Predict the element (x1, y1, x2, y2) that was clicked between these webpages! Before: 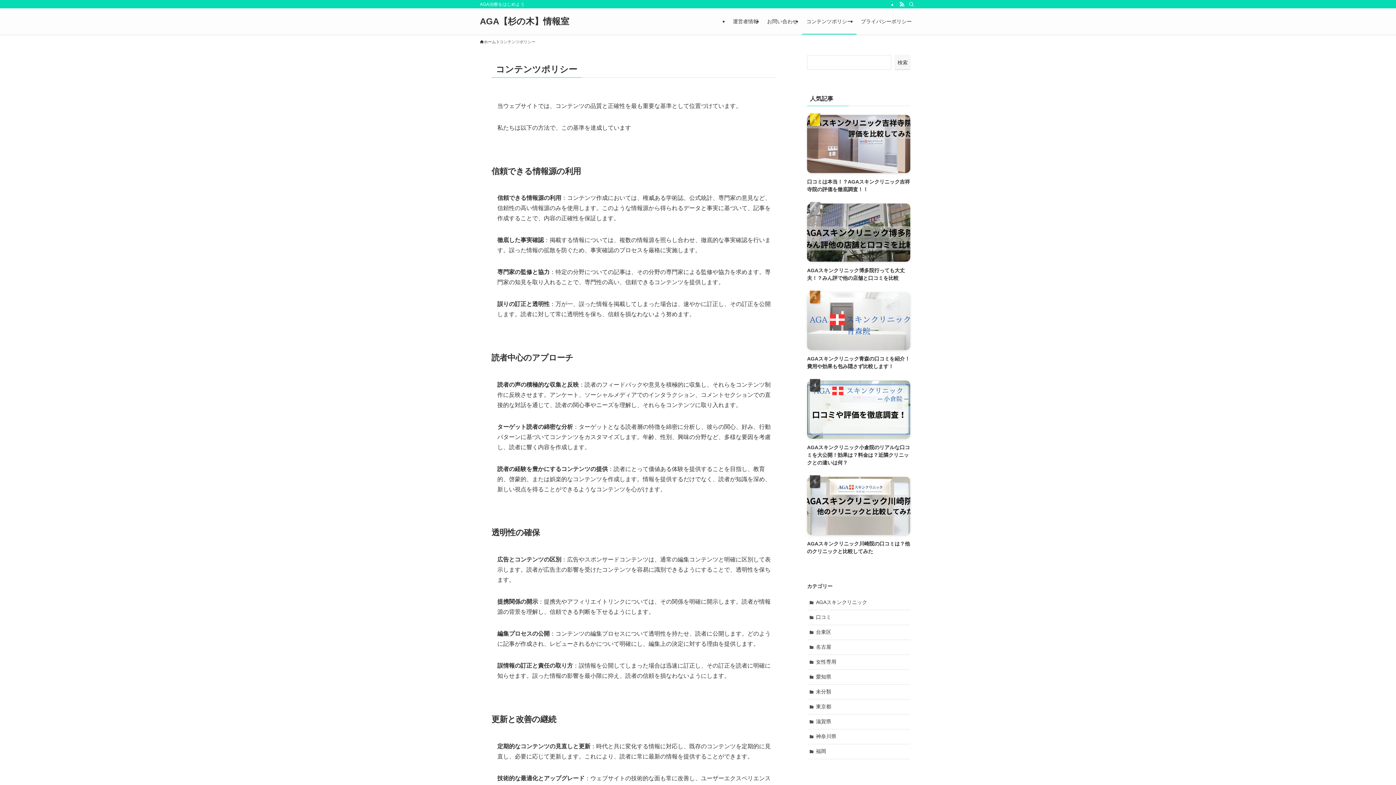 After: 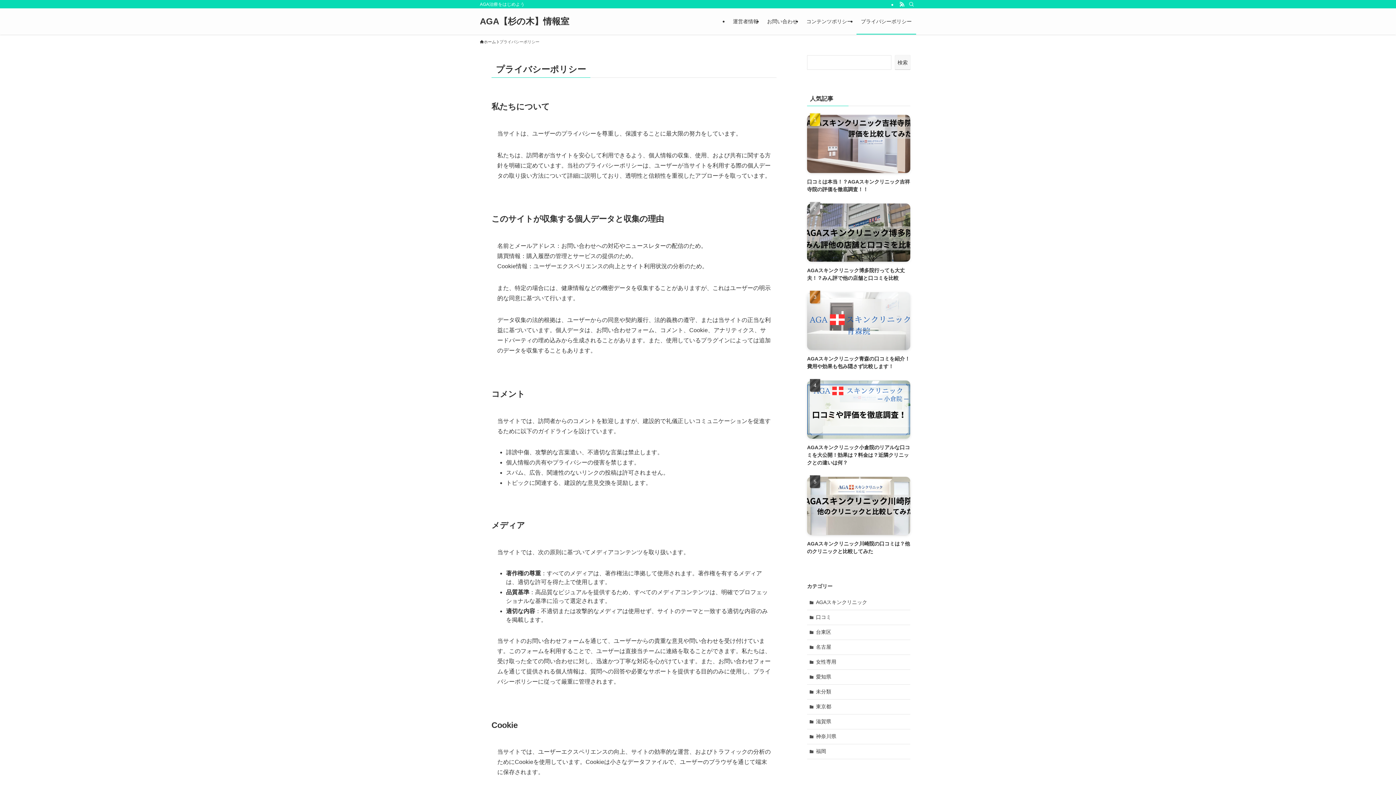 Action: label: プライバシーポリシー bbox: (856, 8, 916, 34)